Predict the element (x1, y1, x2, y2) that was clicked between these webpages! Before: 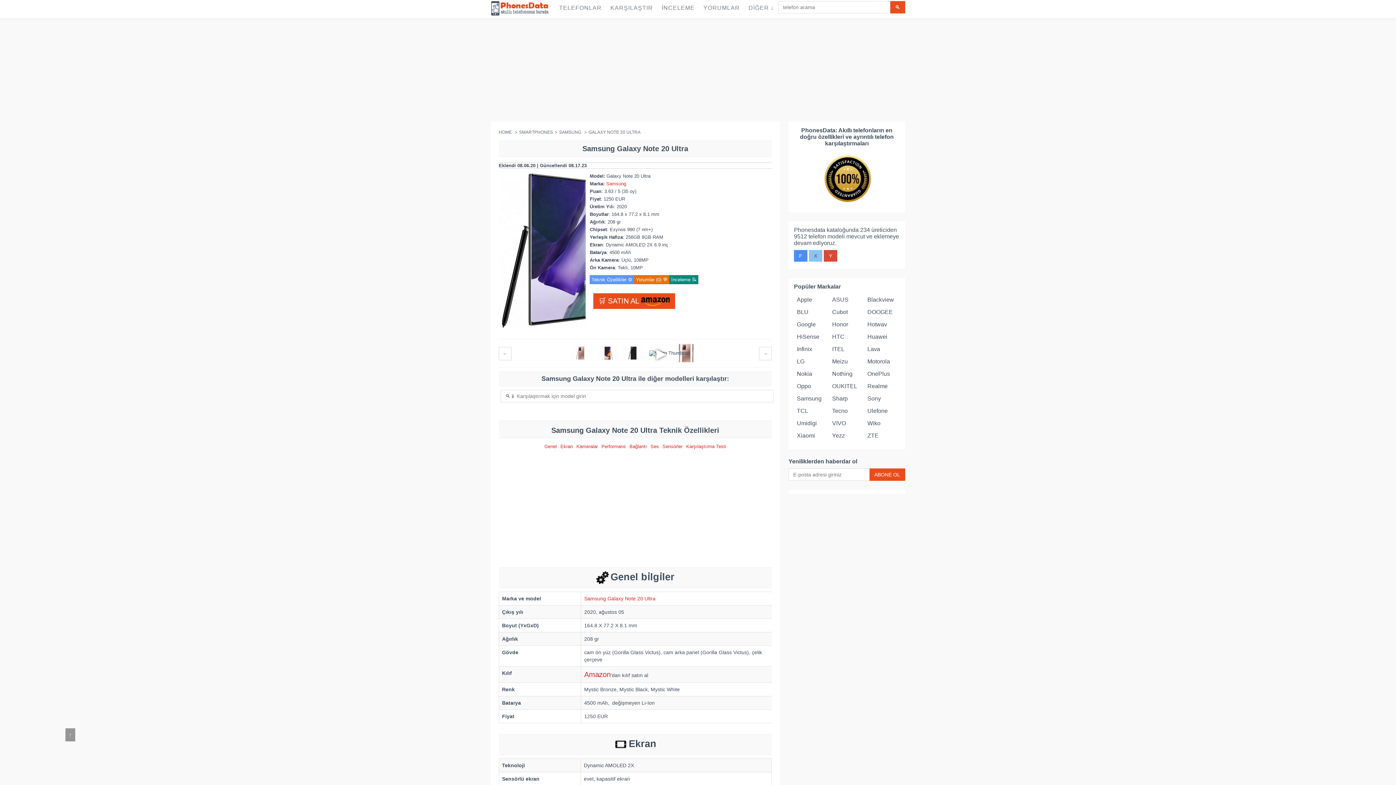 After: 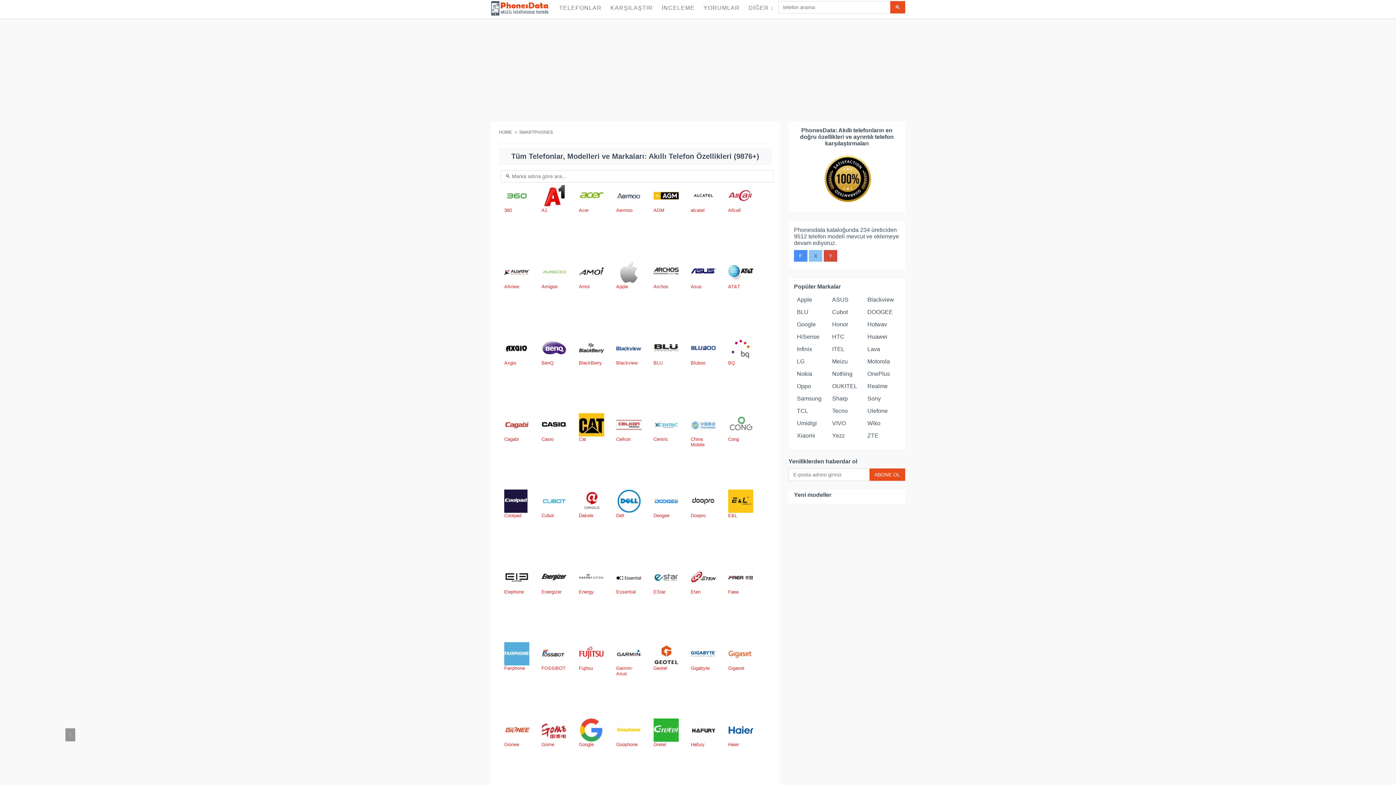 Action: label: SMARTPHONES bbox: (519, 129, 553, 134)